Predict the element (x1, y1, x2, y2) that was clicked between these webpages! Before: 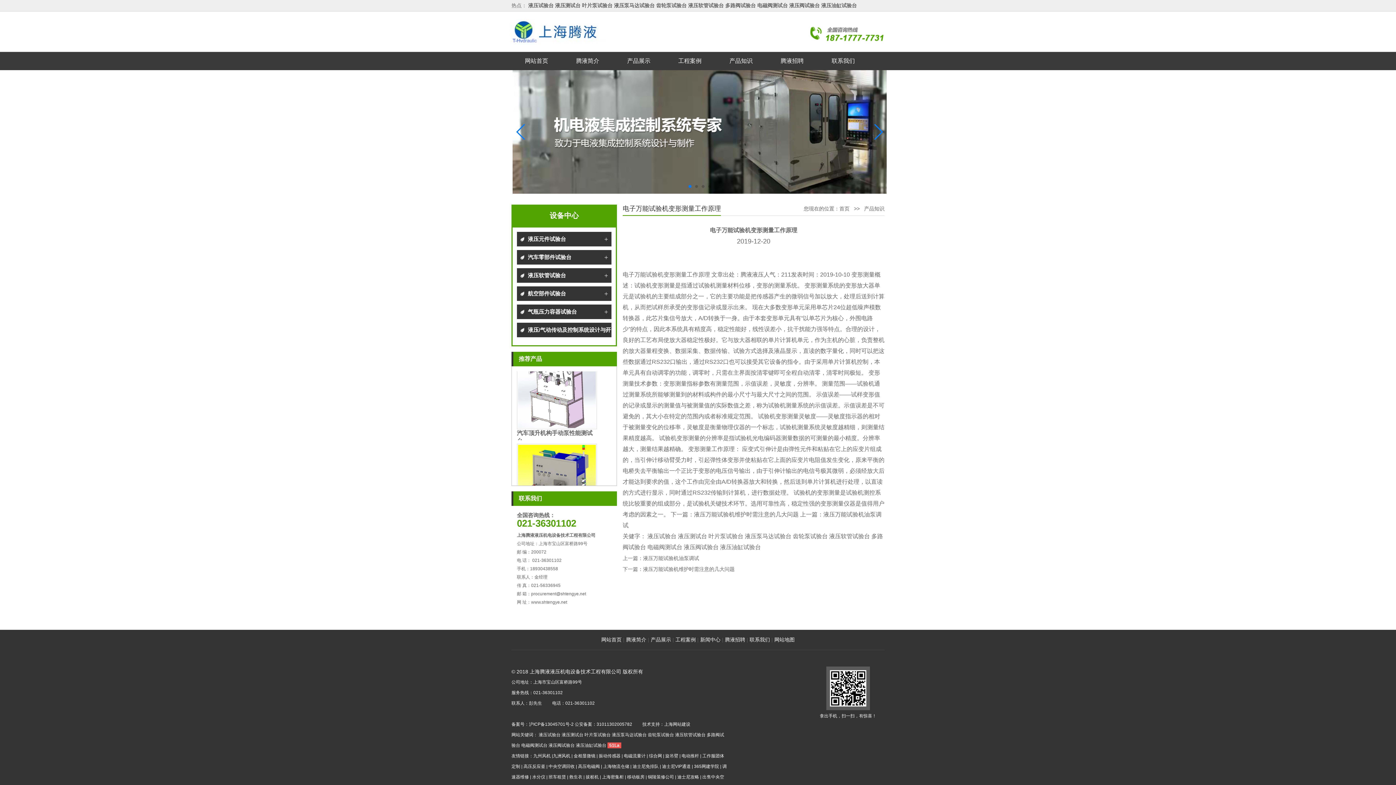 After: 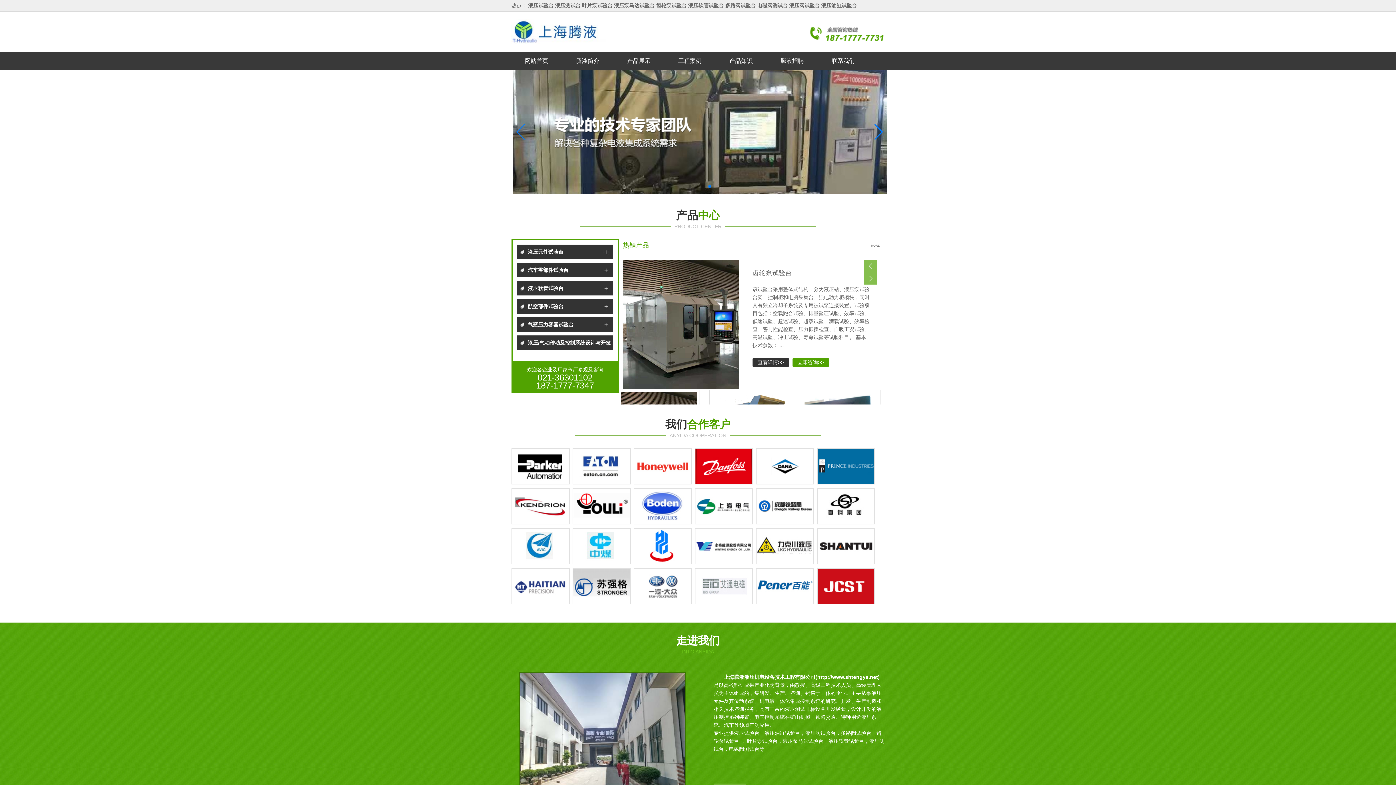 Action: label: 液压阀试验台 bbox: (684, 544, 718, 550)